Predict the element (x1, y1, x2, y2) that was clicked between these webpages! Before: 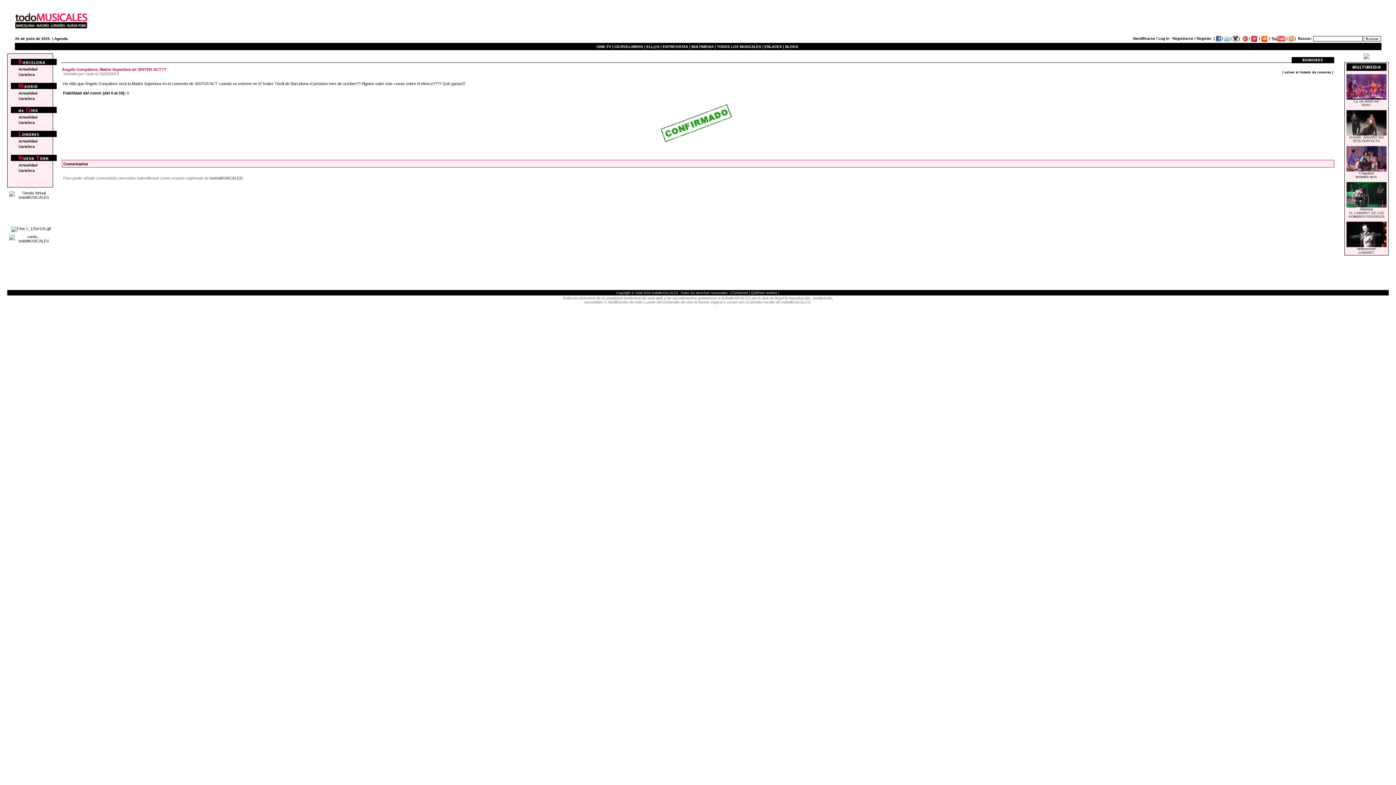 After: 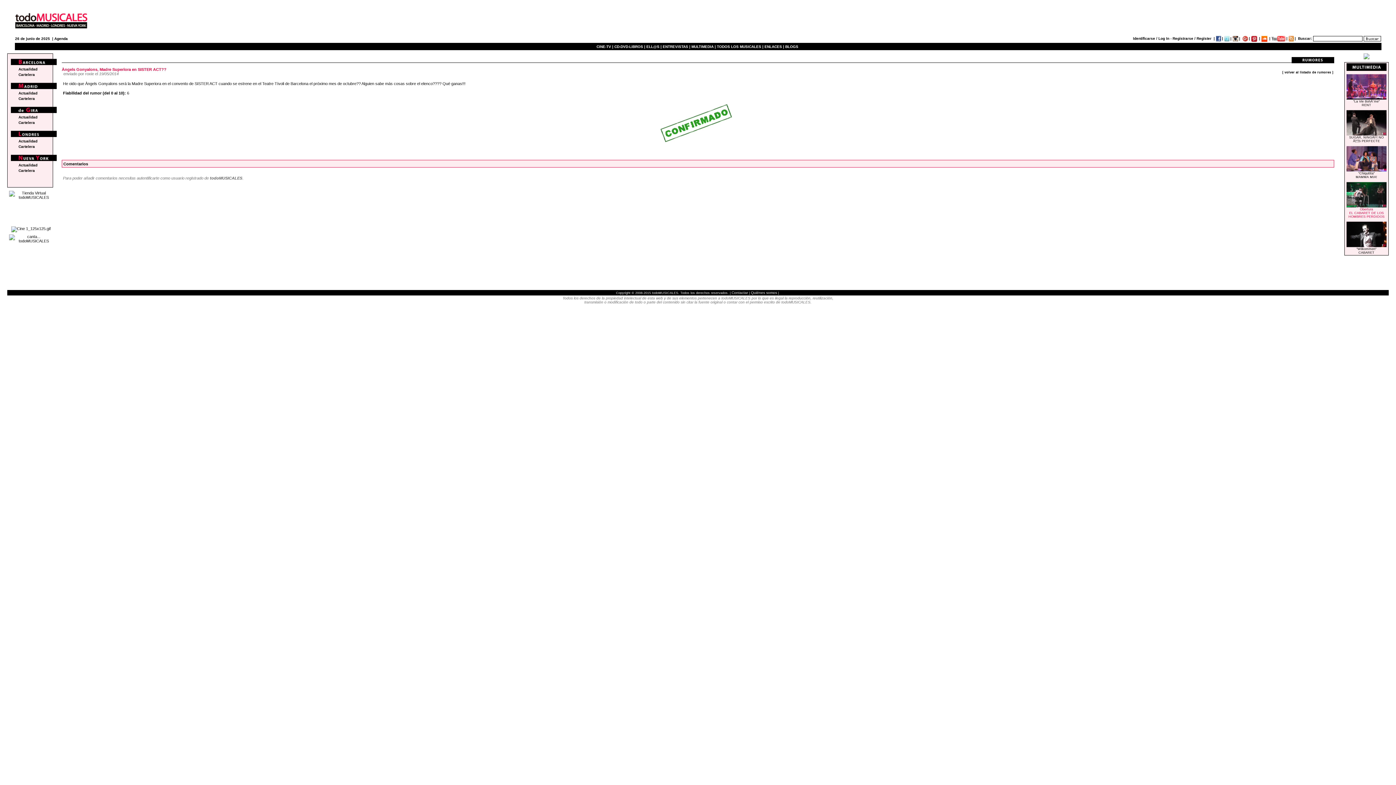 Action: label: 
Obertura
EL CABARET DE LOS HOMBRES PERDIDOS bbox: (1346, 191, 1386, 218)